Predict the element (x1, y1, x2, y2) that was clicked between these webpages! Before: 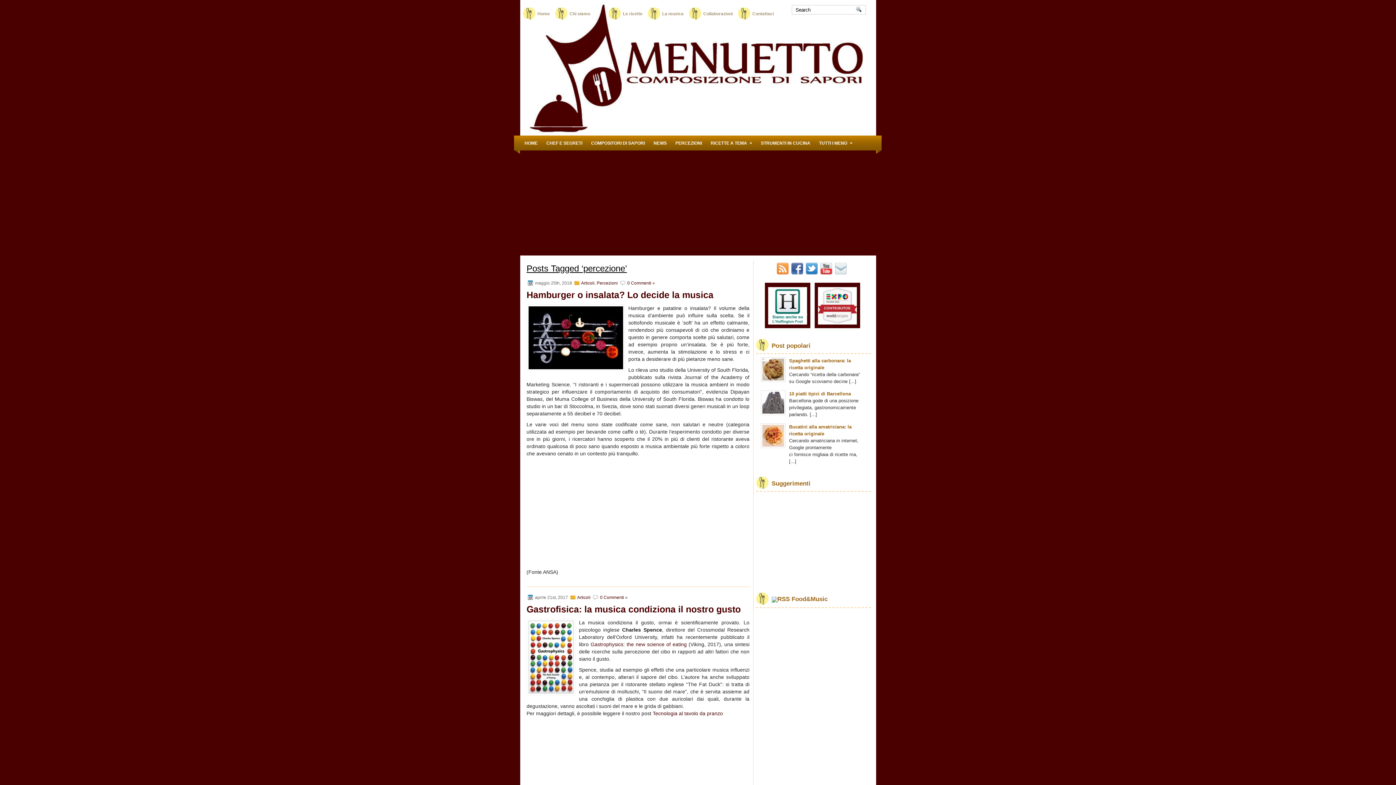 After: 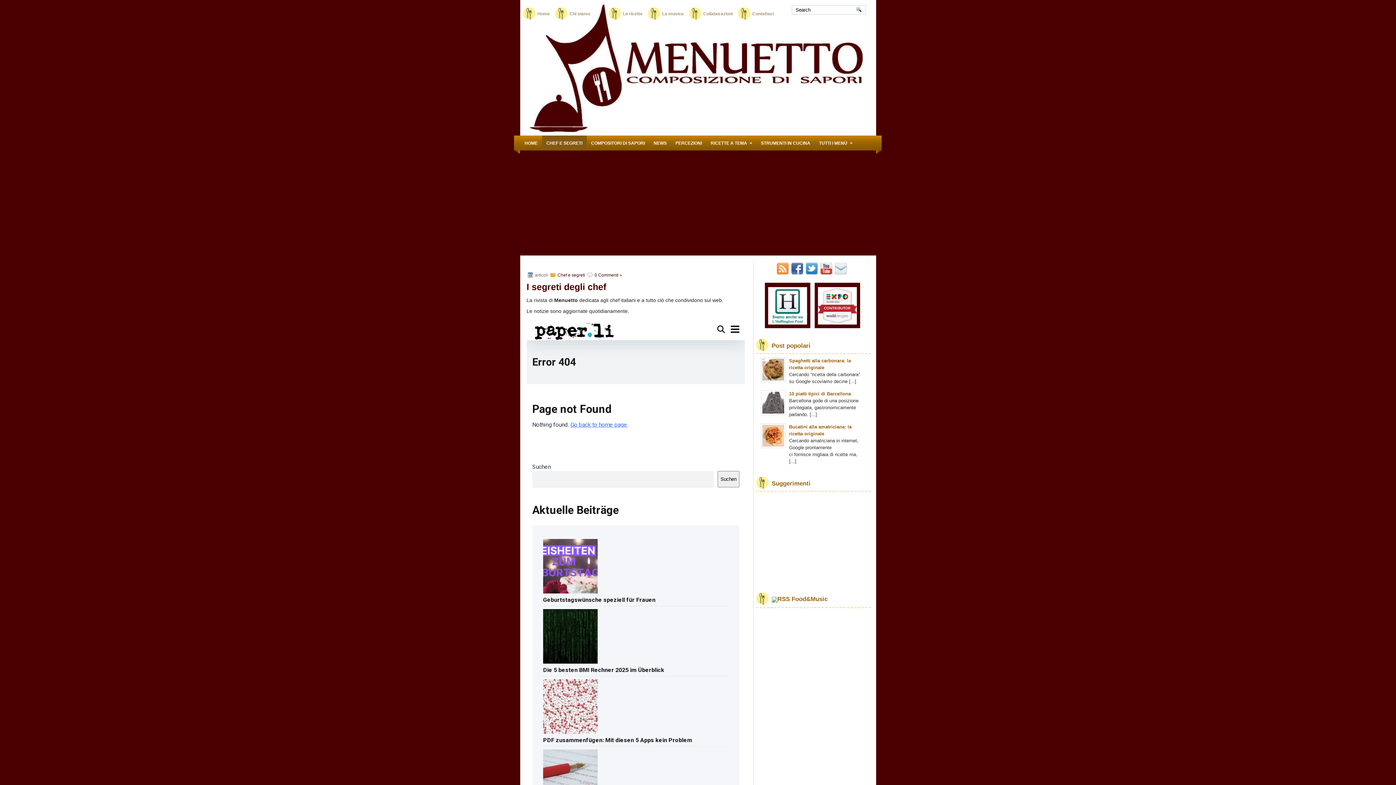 Action: label: CHEF E SEGRETI bbox: (542, 135, 586, 150)